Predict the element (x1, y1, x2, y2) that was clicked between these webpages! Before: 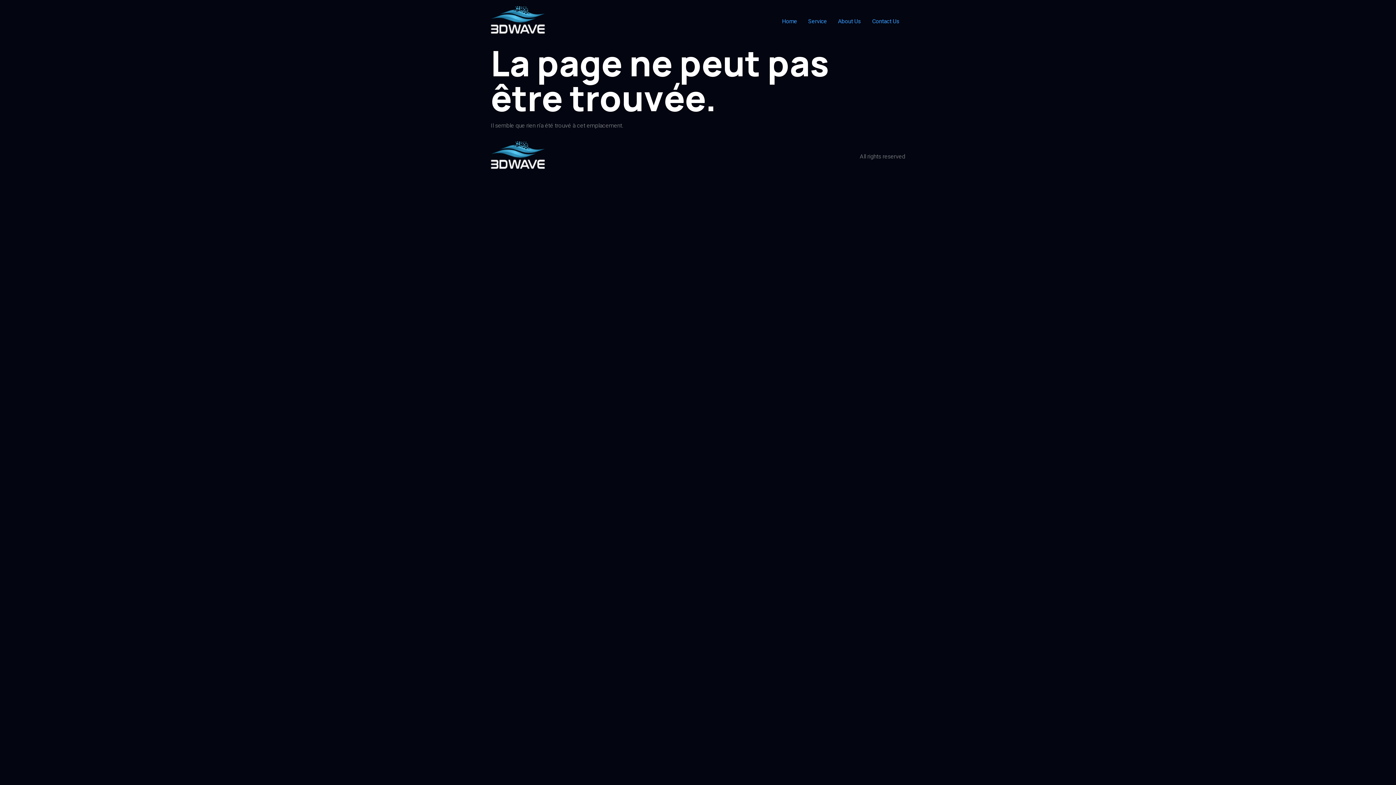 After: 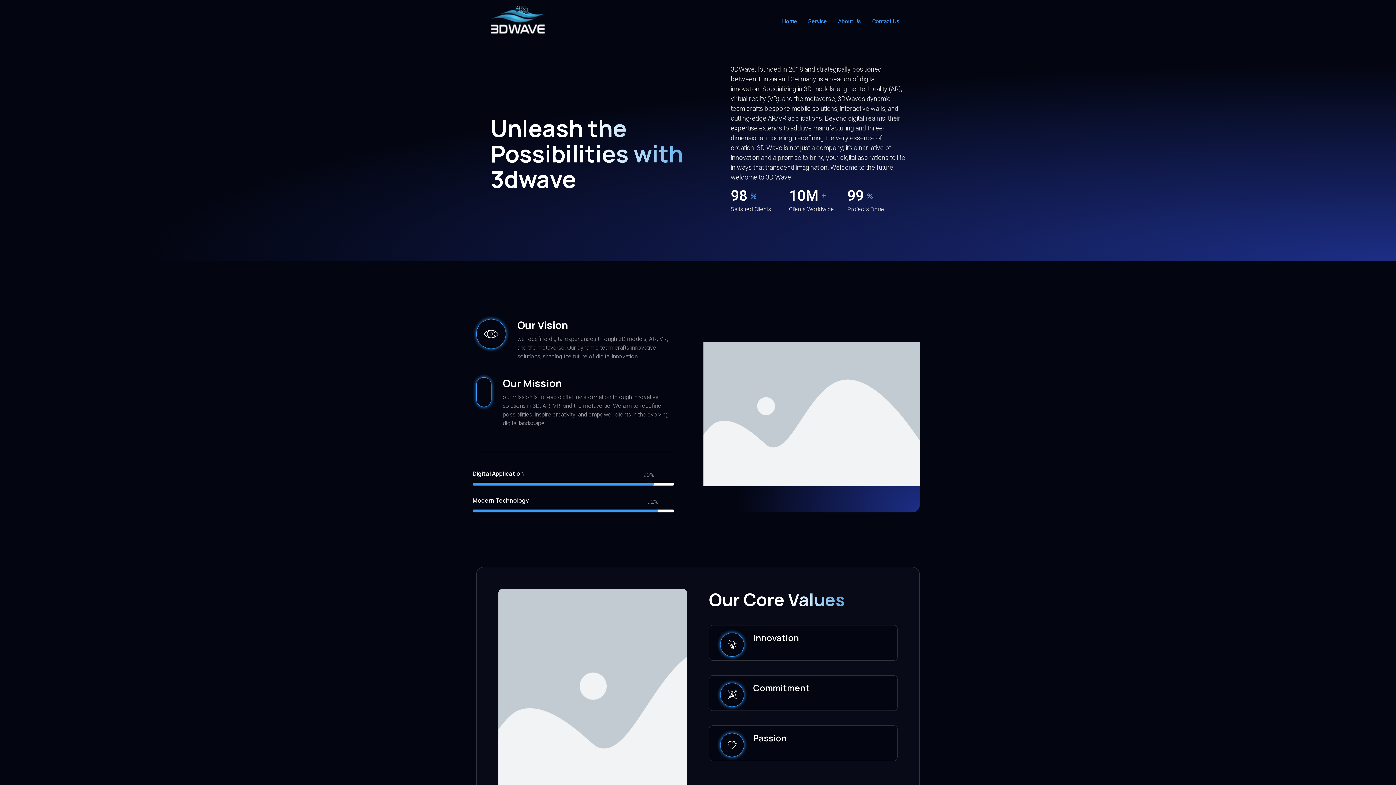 Action: bbox: (832, 14, 866, 28) label: About Us